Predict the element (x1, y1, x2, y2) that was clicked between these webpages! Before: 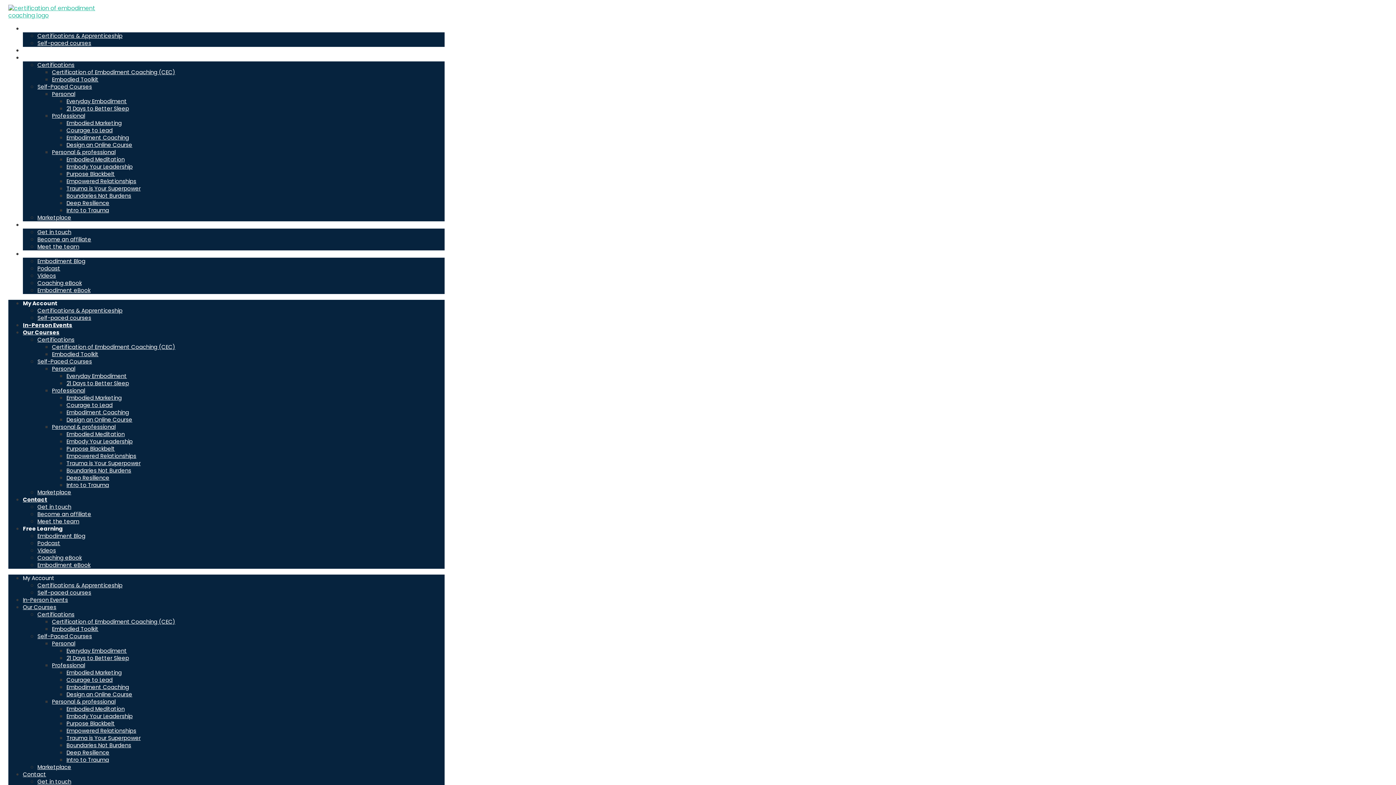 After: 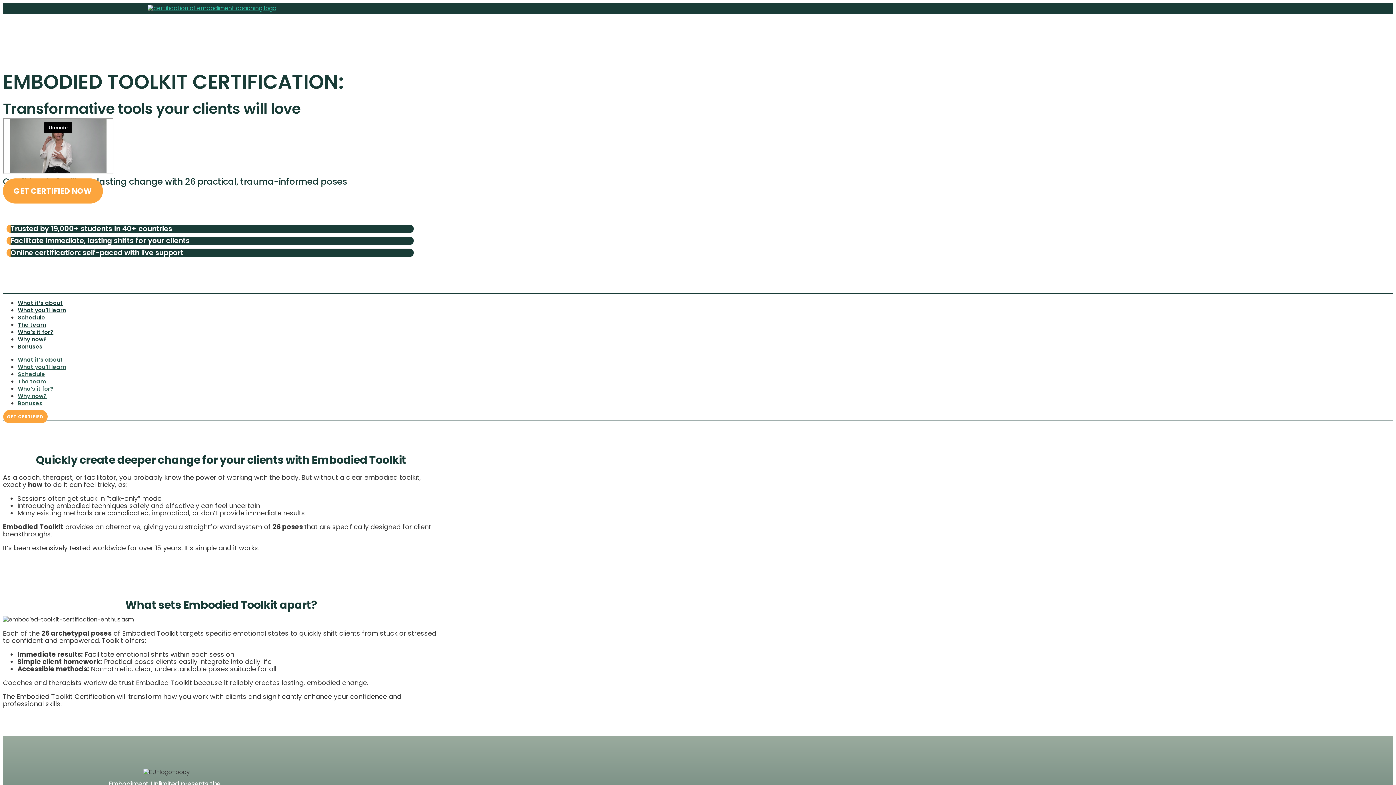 Action: label: Embodied Toolkit bbox: (52, 625, 98, 633)